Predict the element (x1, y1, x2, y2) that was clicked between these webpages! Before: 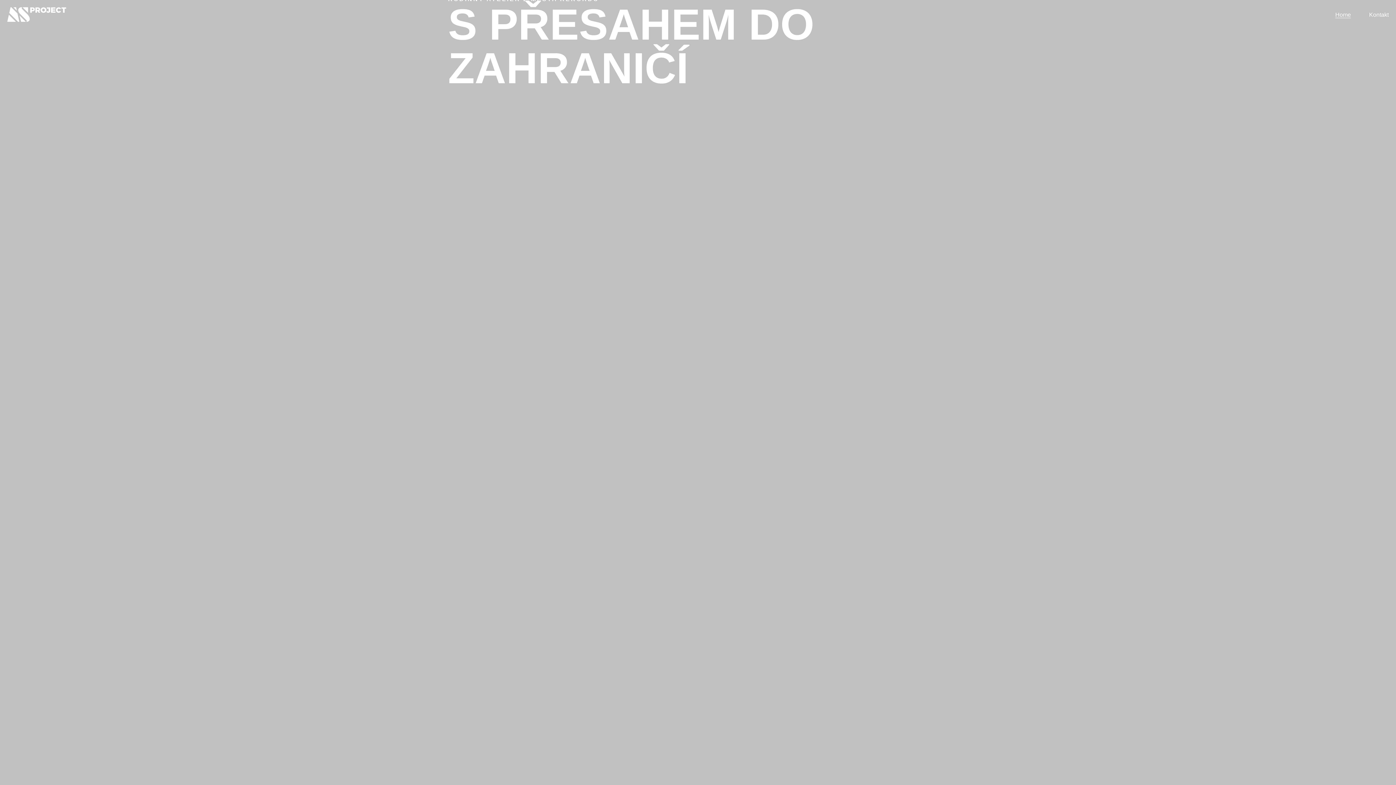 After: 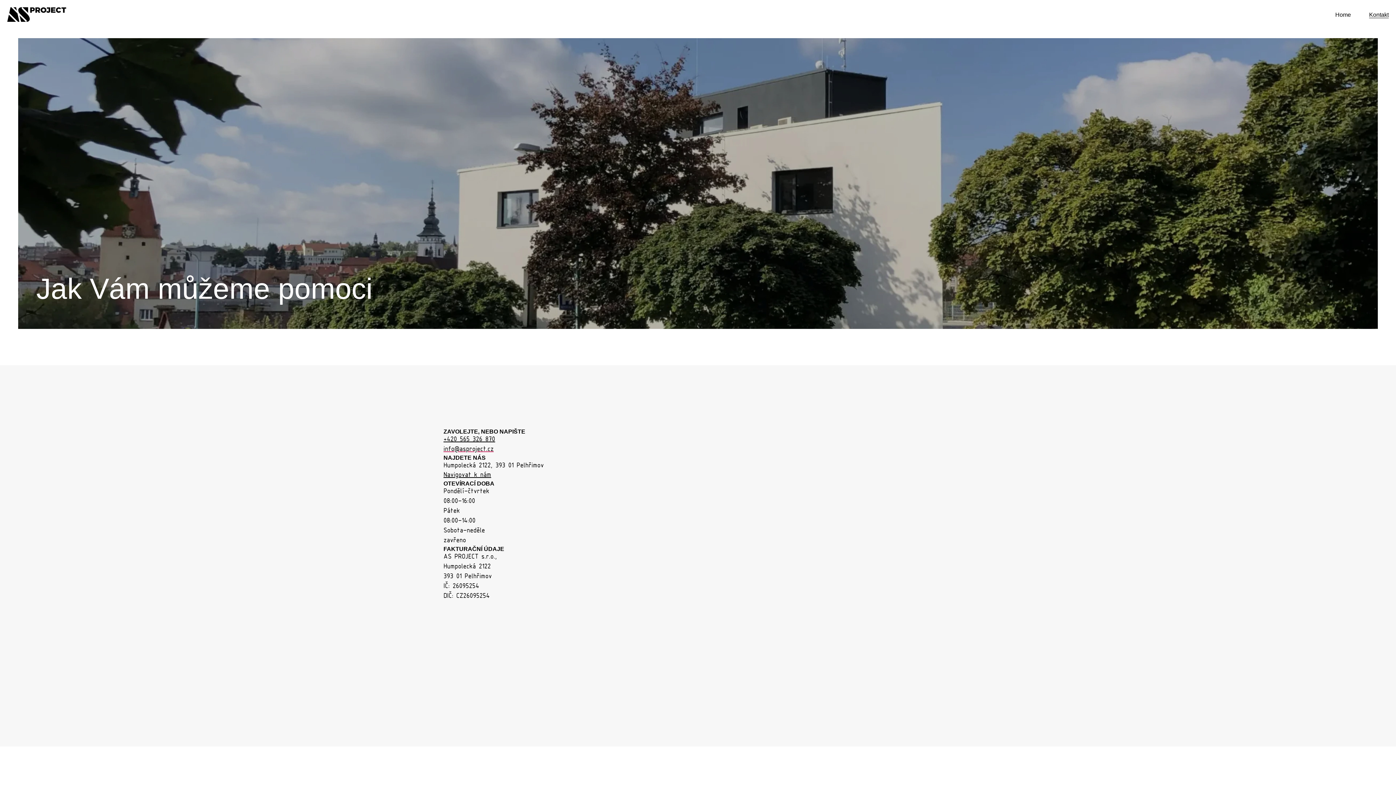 Action: bbox: (1369, 11, 1389, 18) label: Kontakt